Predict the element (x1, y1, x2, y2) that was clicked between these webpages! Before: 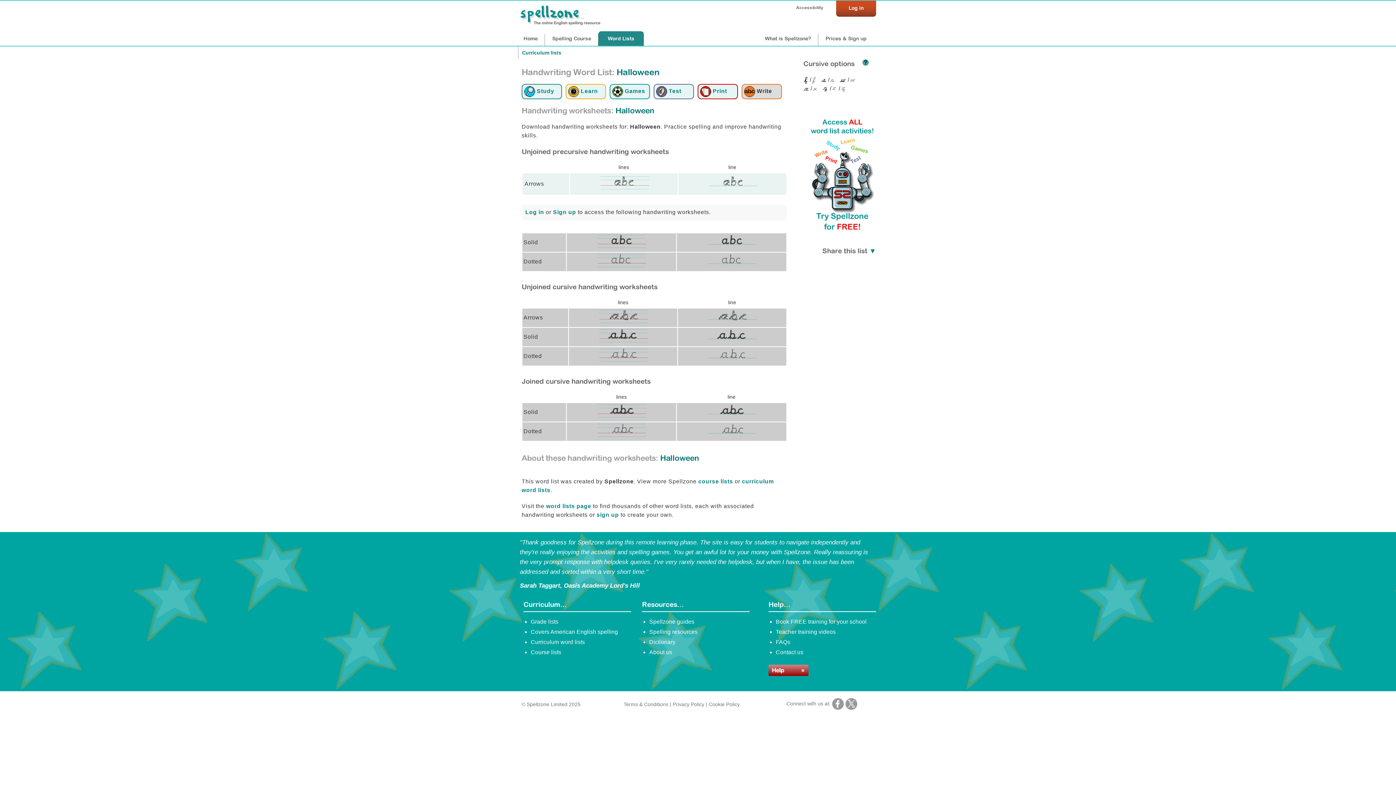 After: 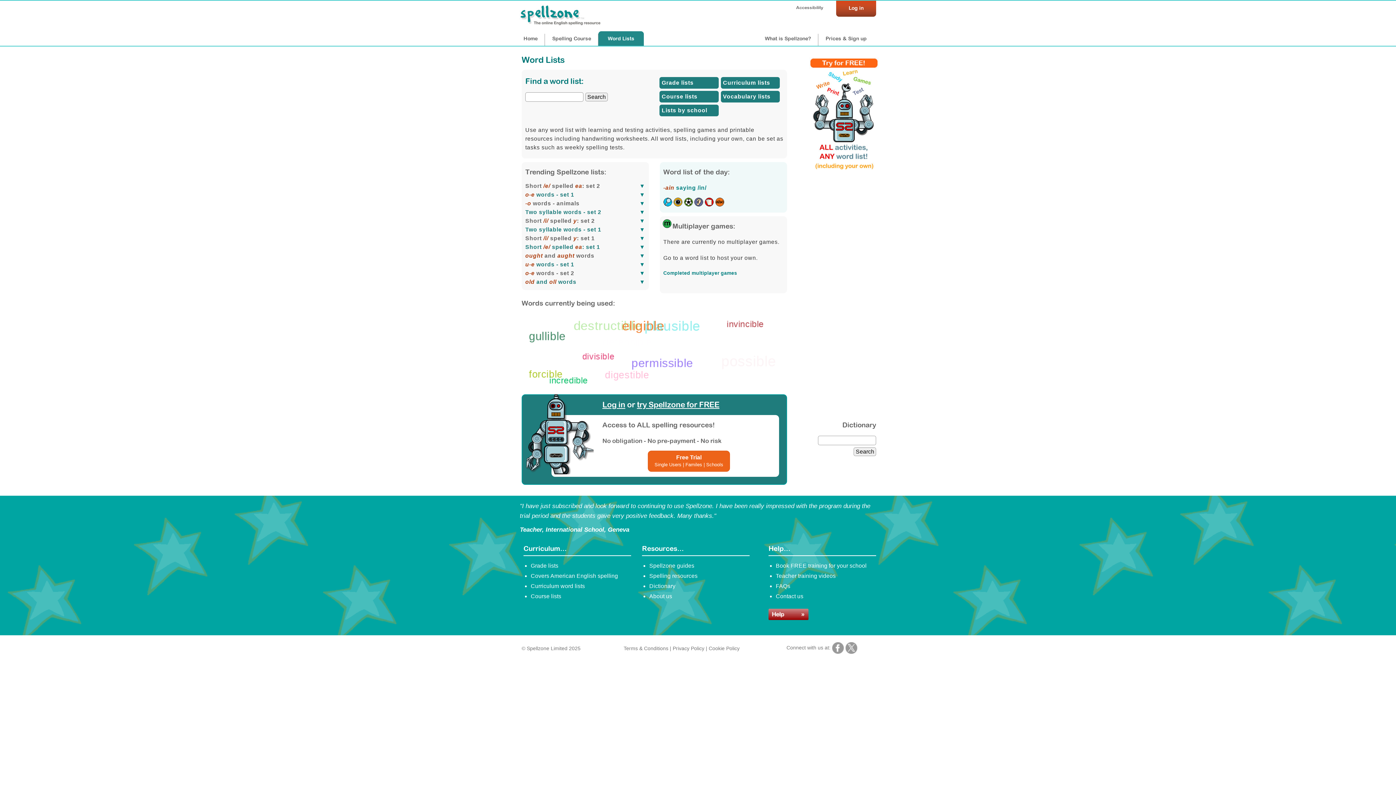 Action: label: word lists page bbox: (546, 503, 591, 509)